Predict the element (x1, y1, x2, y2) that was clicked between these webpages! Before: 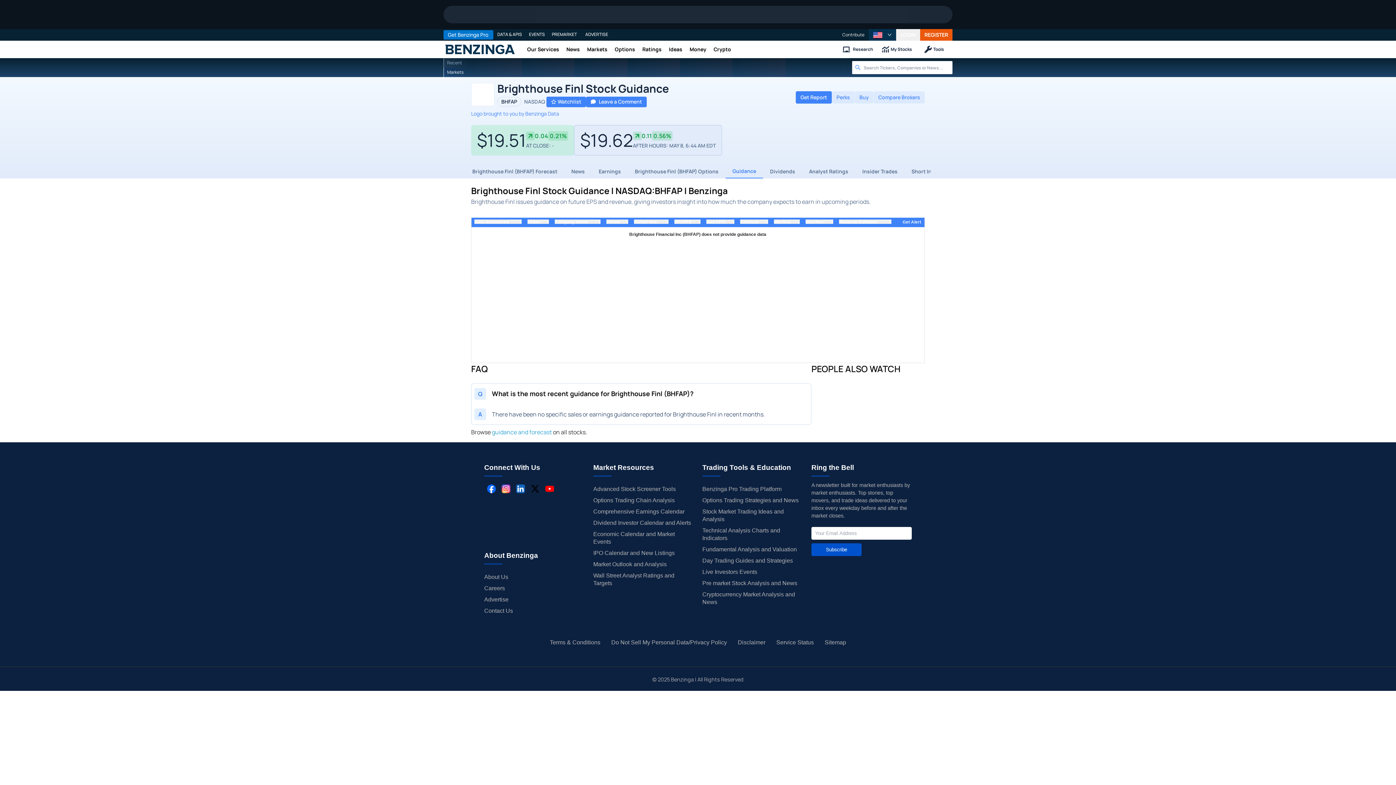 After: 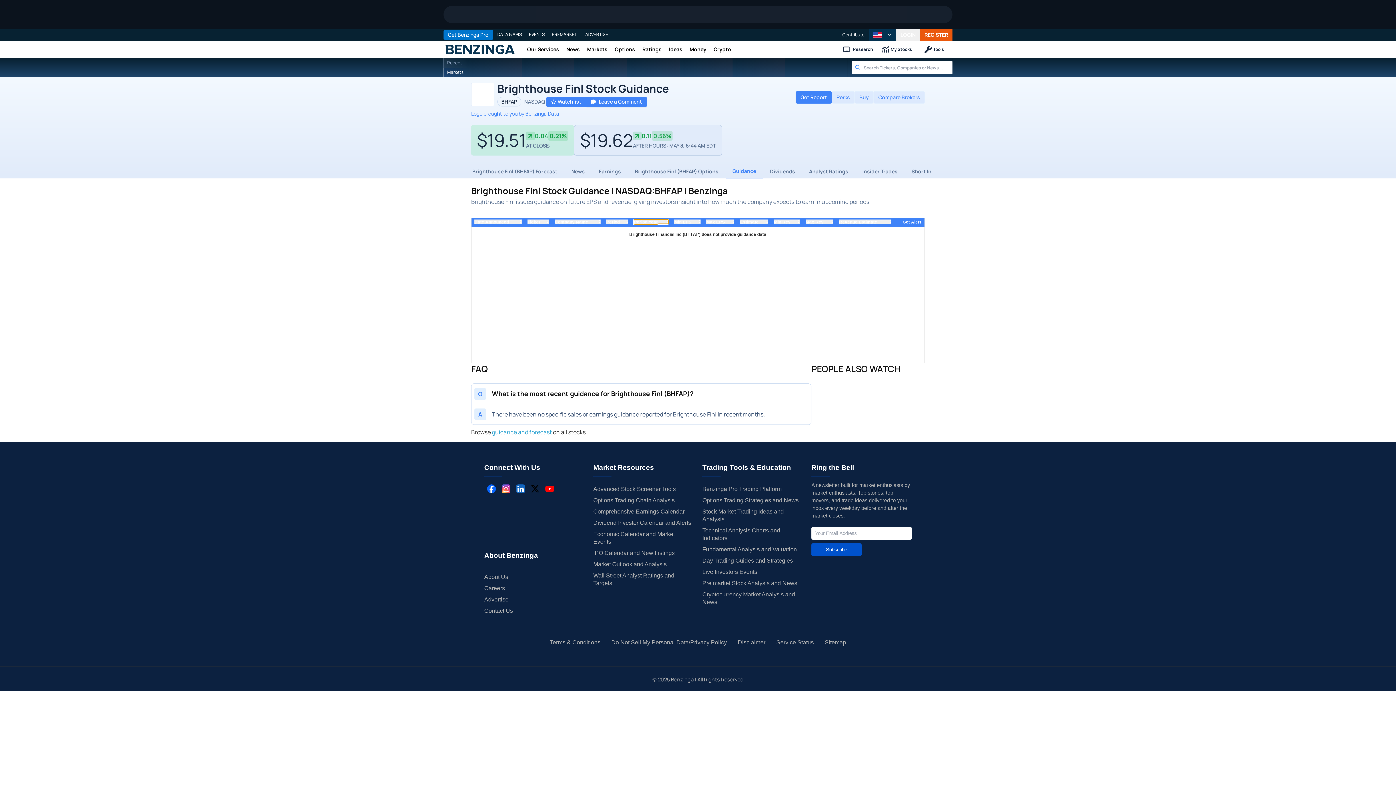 Action: bbox: (634, 219, 668, 224) label: Period Year
▲
▼